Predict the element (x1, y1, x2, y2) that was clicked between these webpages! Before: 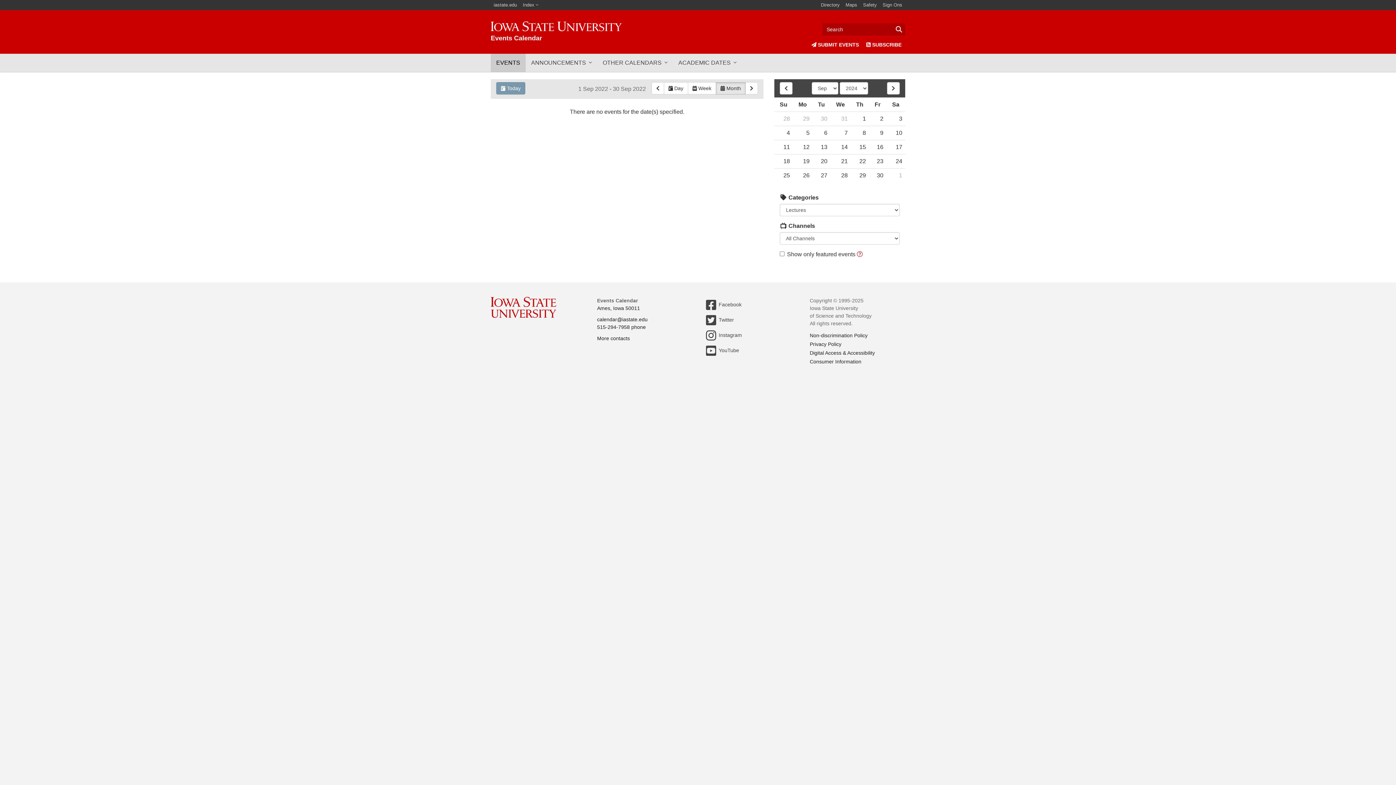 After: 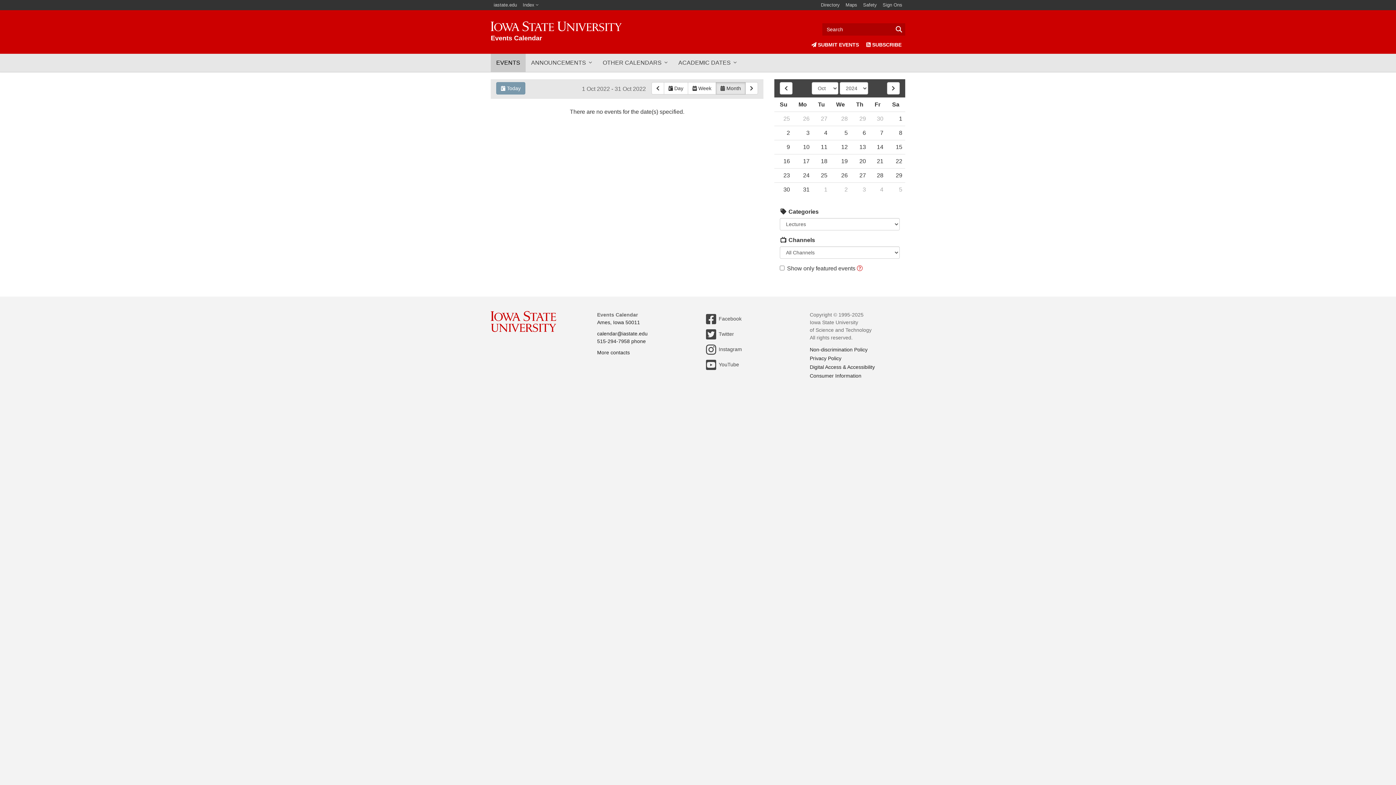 Action: bbox: (887, 82, 900, 94)